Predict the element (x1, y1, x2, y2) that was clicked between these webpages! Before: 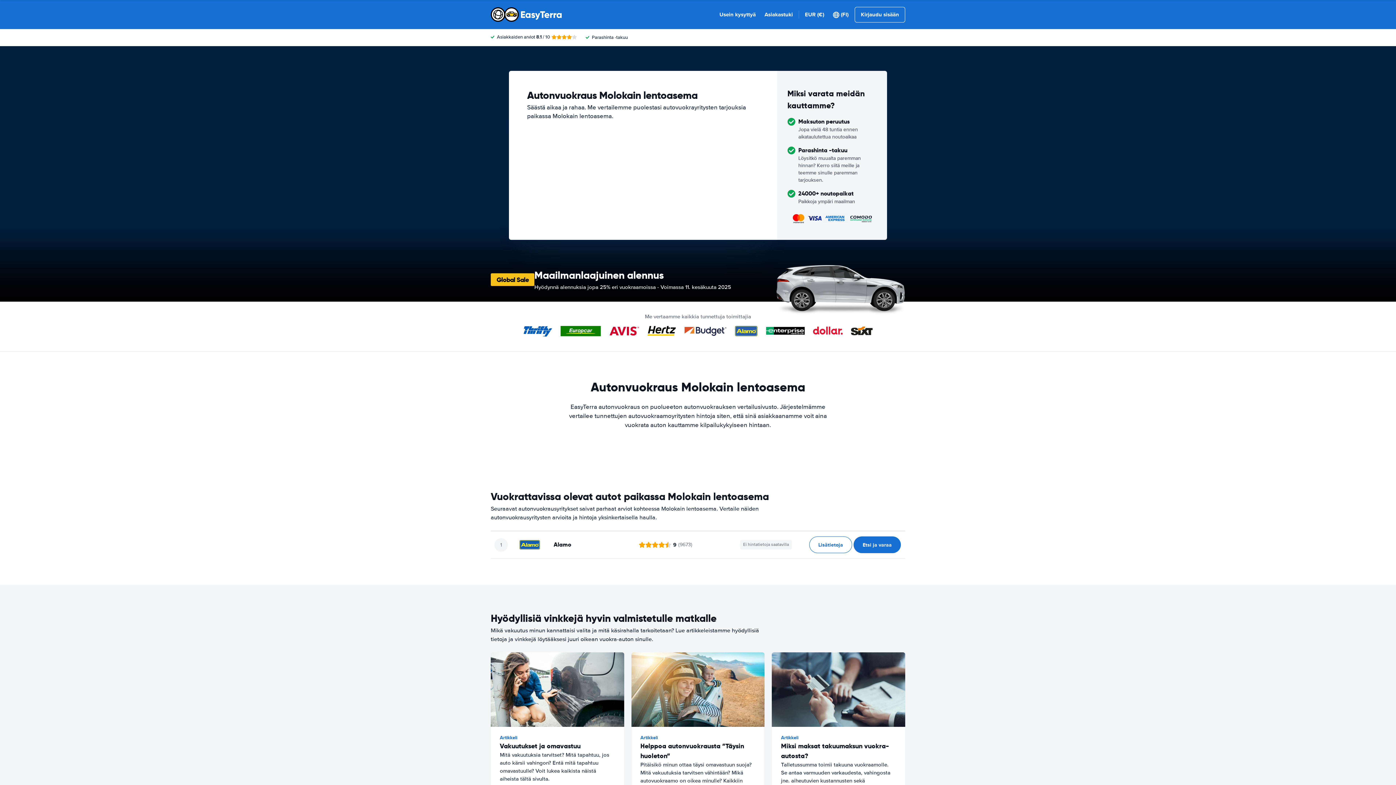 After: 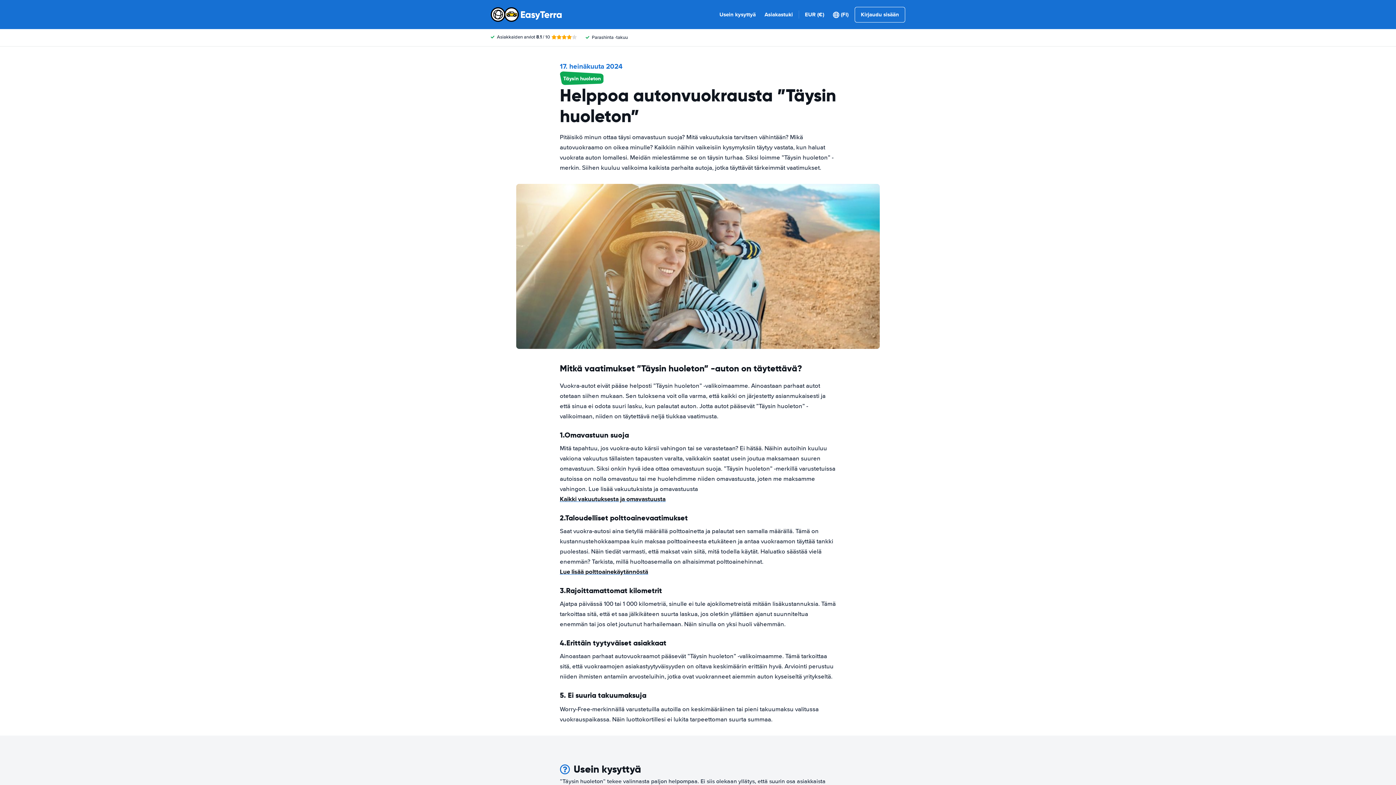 Action: bbox: (631, 652, 764, 826) label: ﻿Artikkeli
Helppoa autonvuokrausta ”Täysin huoleton”
Pitäisikö minun ottaa täysi omavastuun suoja? Mitä vakuutuksia tarvitsen vähintään? Mikä autovuokraamo on oikea minulle? Kaikkiin näihin vaikeisiin kysymyksiin täytyy vastata, kun haluat vuokrata auton lomallesi. Meidän mielestämme se on täysin turhaa. Siksi loimme ”Täysin huoleton” -merkin